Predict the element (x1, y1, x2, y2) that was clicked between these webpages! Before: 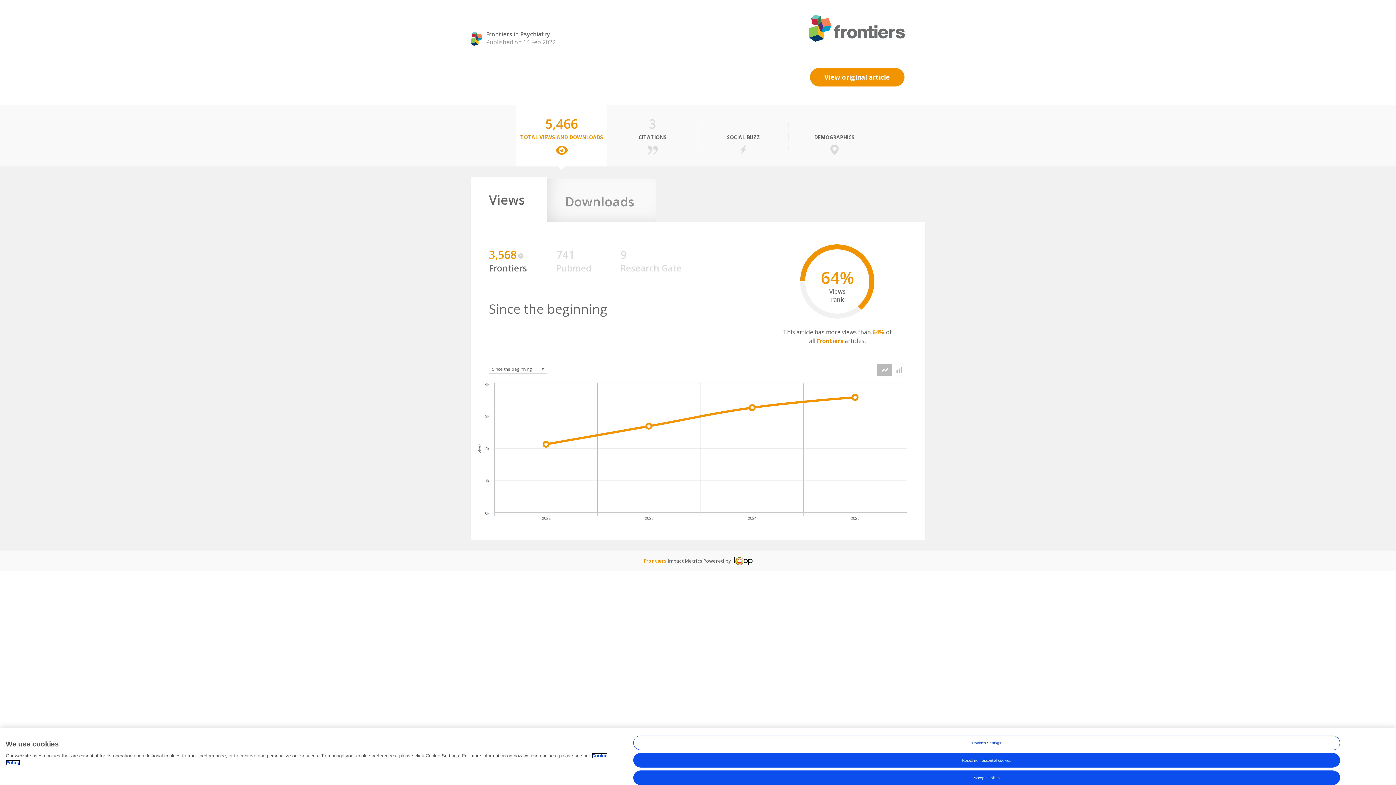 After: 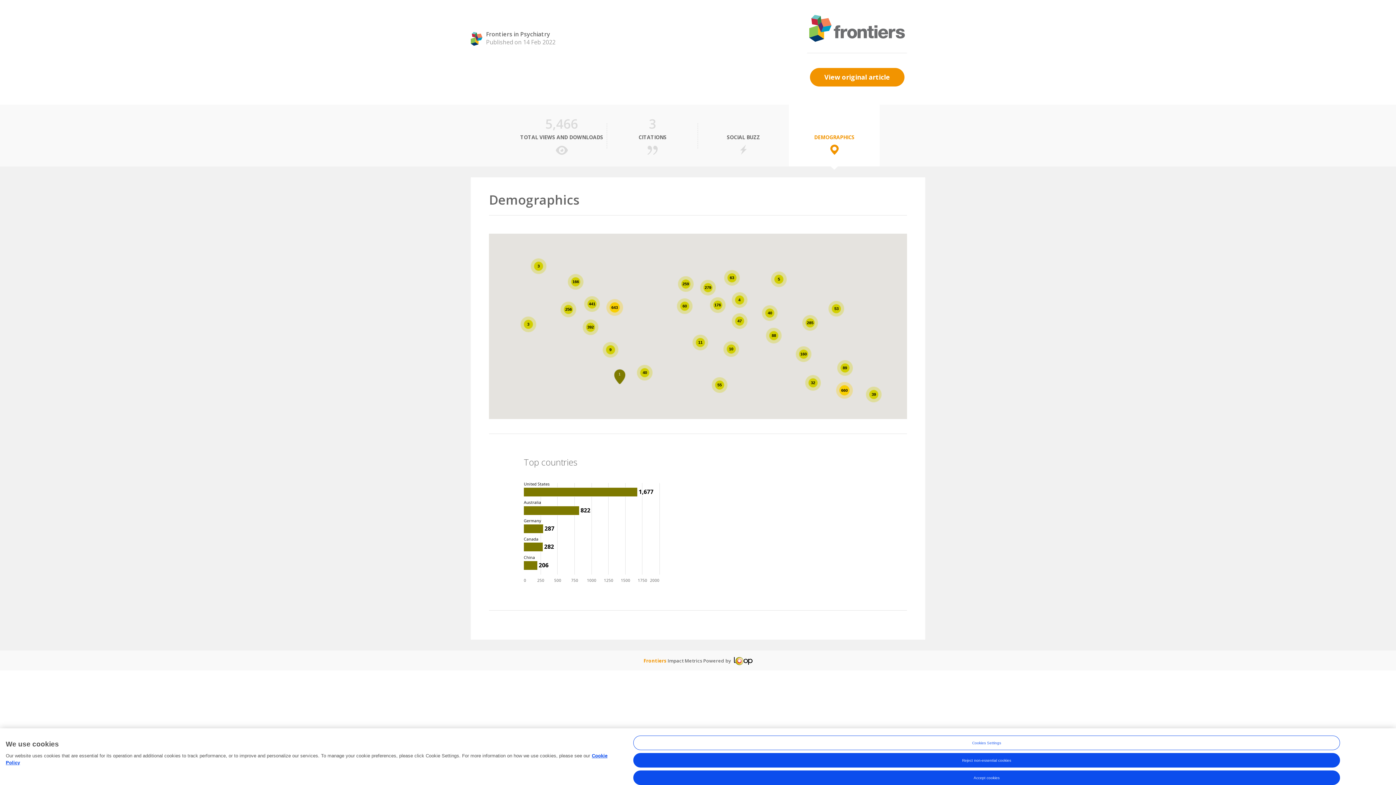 Action: bbox: (789, 104, 880, 166) label:  
DEMOGRAPHICS